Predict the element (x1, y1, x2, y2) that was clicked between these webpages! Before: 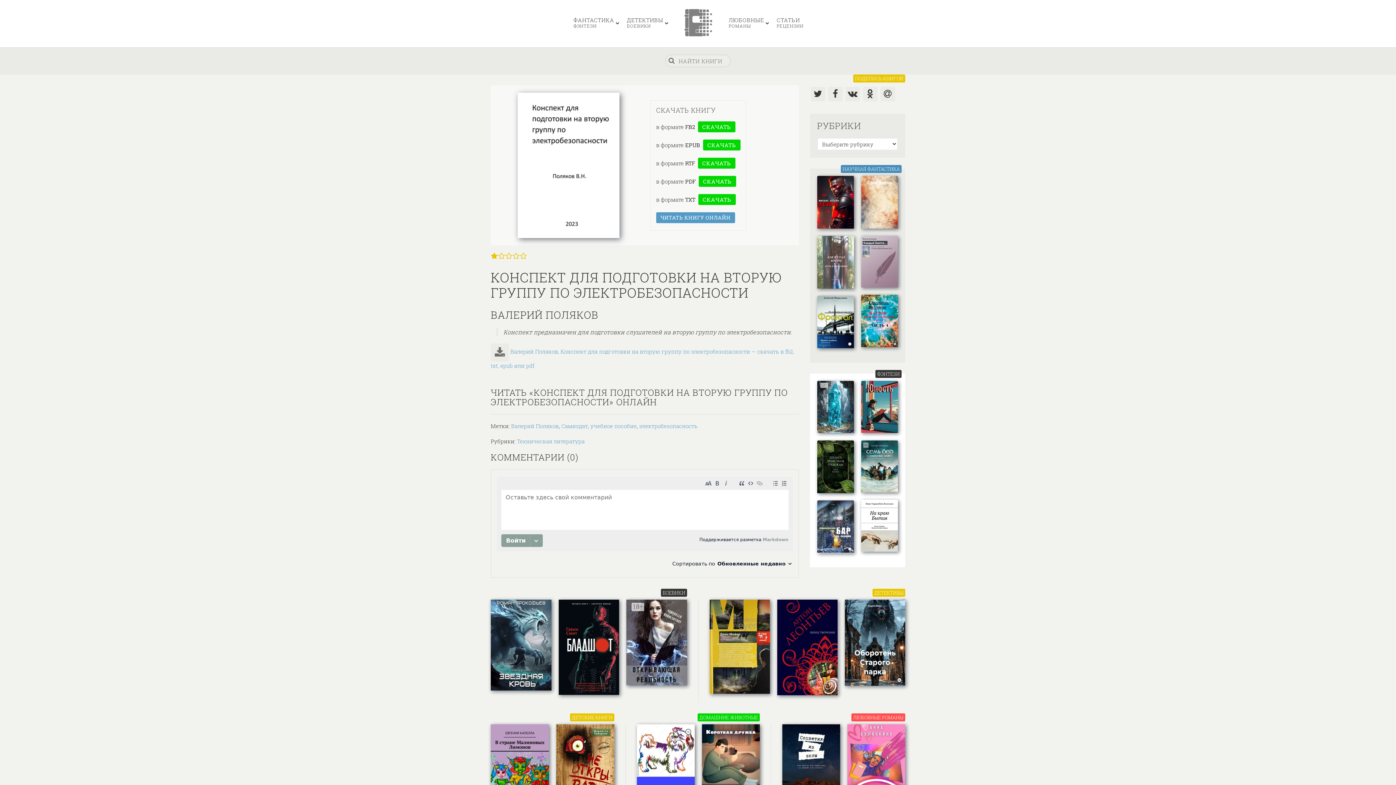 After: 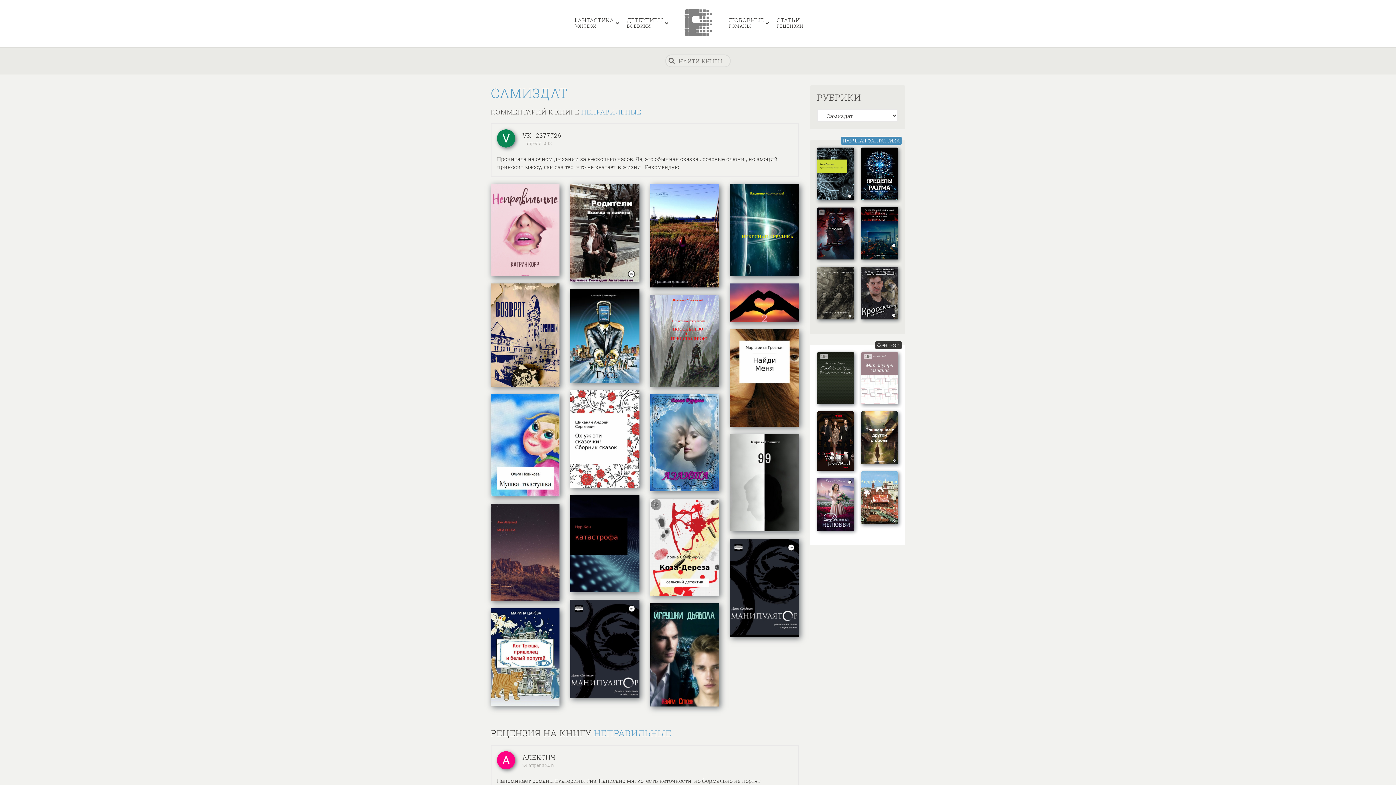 Action: bbox: (561, 422, 588, 429) label: Самиздат